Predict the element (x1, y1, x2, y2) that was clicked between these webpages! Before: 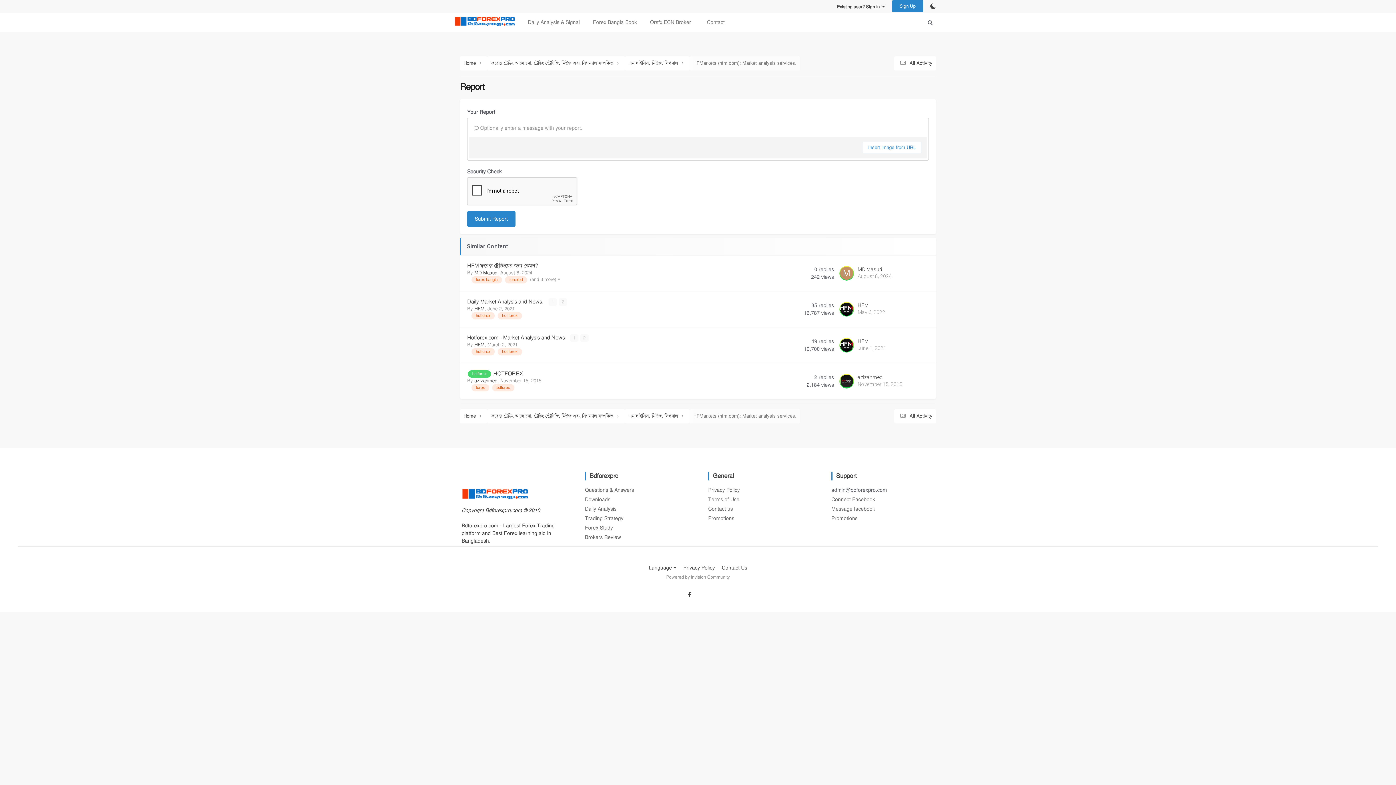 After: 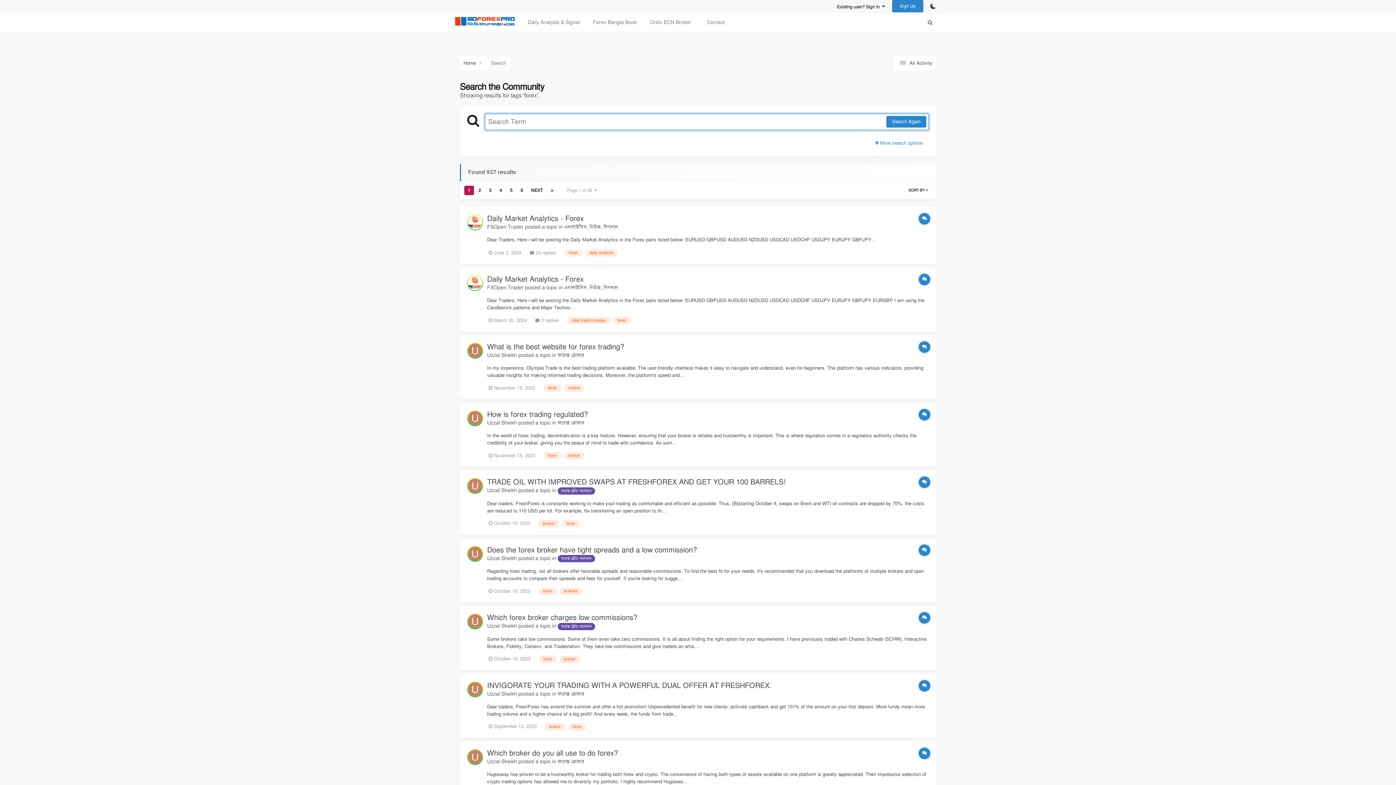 Action: label: forex bbox: (471, 384, 489, 391)